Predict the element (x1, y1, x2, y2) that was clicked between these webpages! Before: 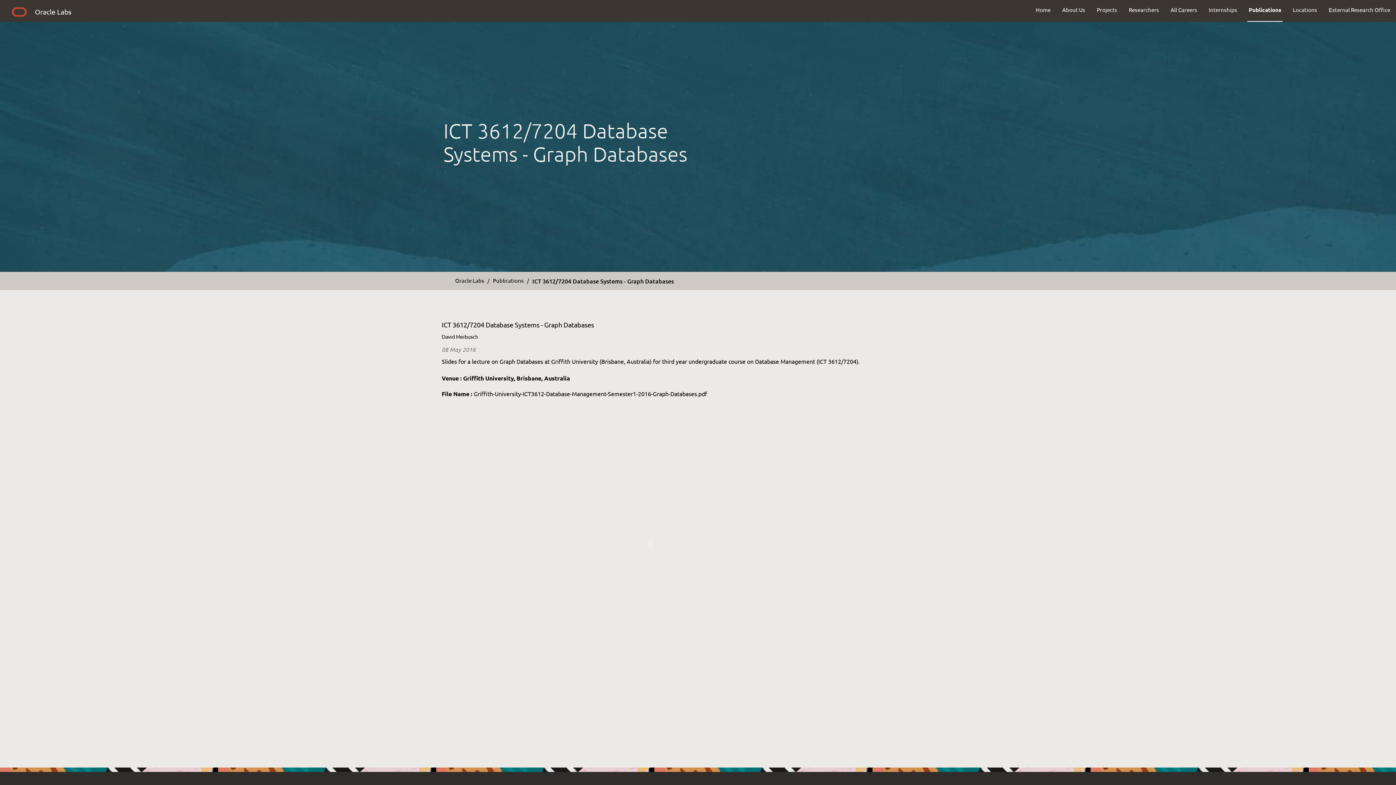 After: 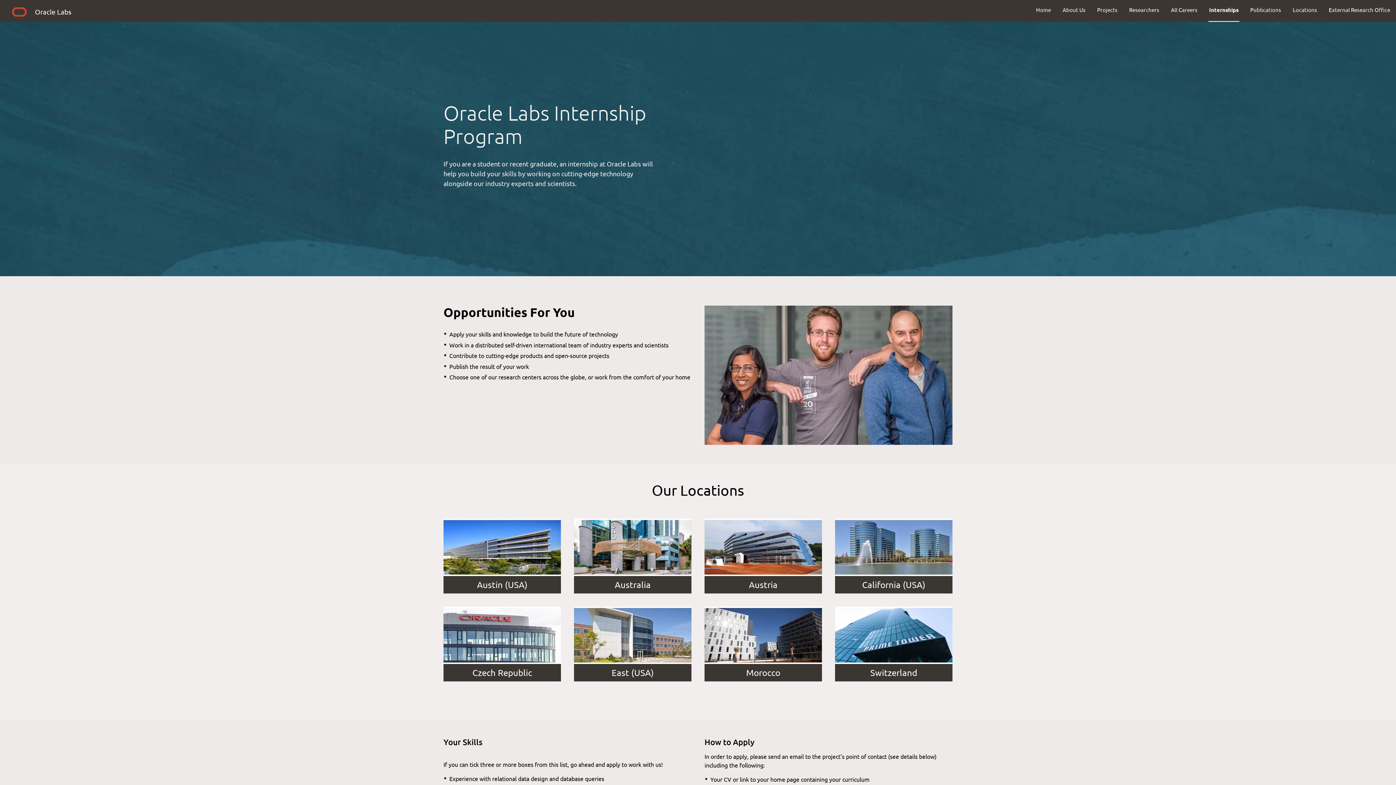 Action: bbox: (1203, 0, 1243, 19) label: Internships